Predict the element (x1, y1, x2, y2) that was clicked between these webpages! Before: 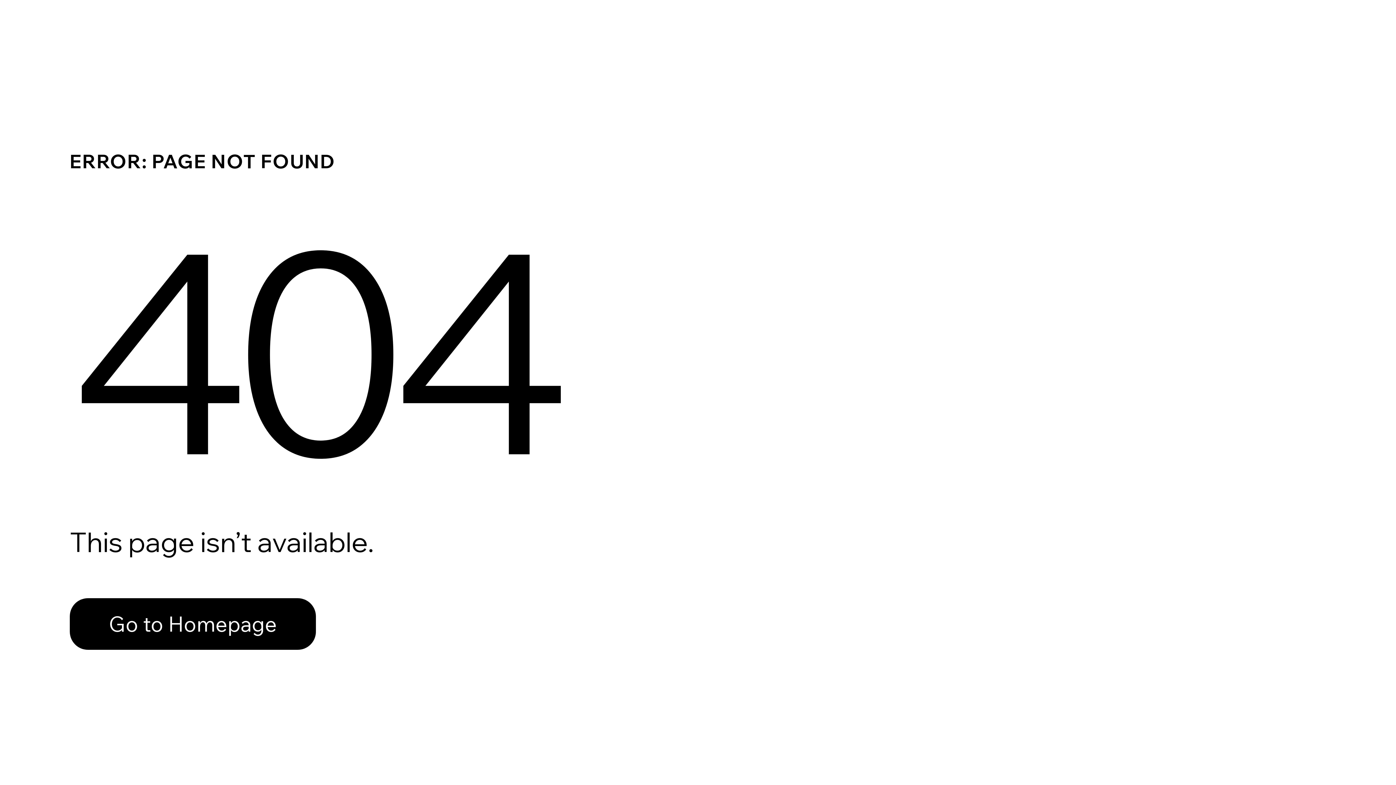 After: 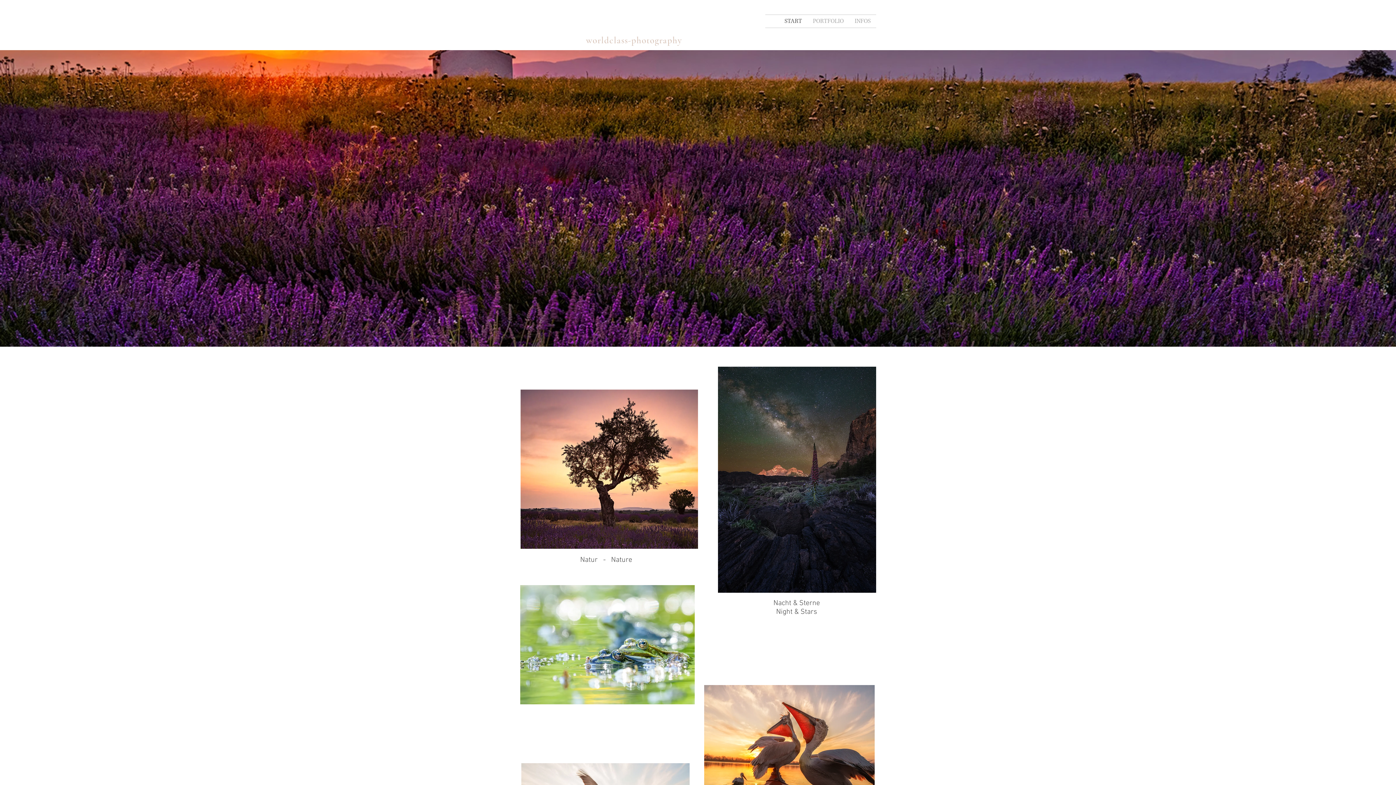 Action: label: Go to Homepage bbox: (69, 598, 316, 650)